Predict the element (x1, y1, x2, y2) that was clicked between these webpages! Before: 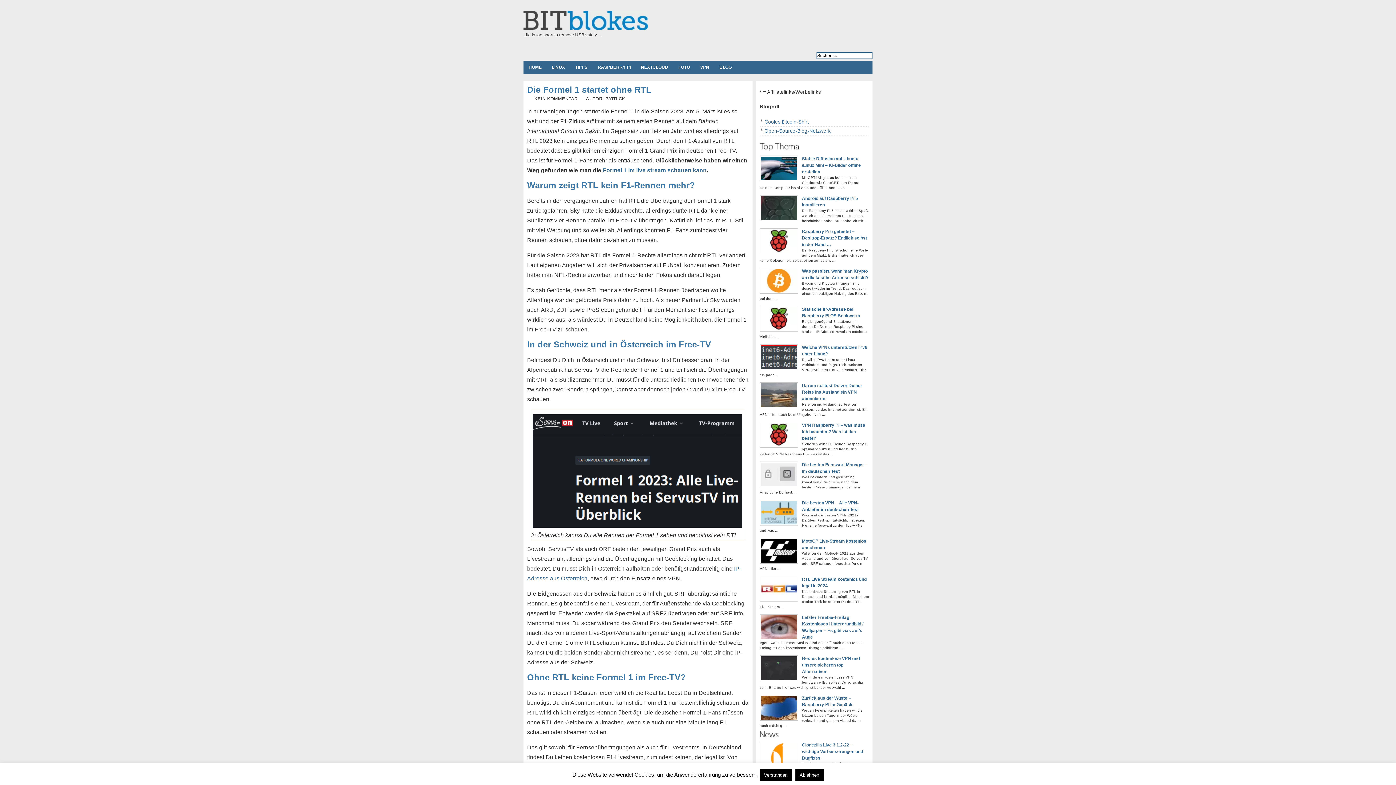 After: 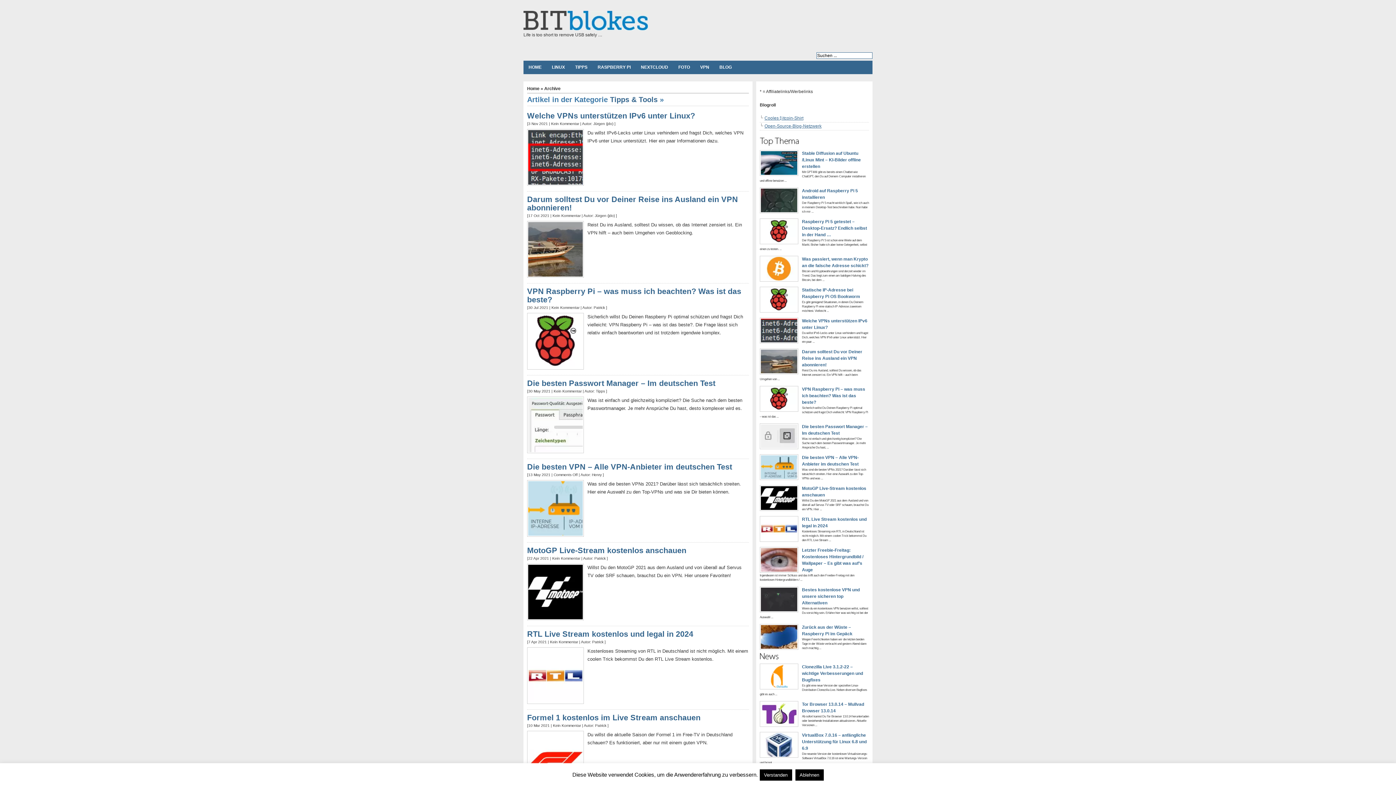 Action: bbox: (570, 60, 592, 74) label: TIPPS